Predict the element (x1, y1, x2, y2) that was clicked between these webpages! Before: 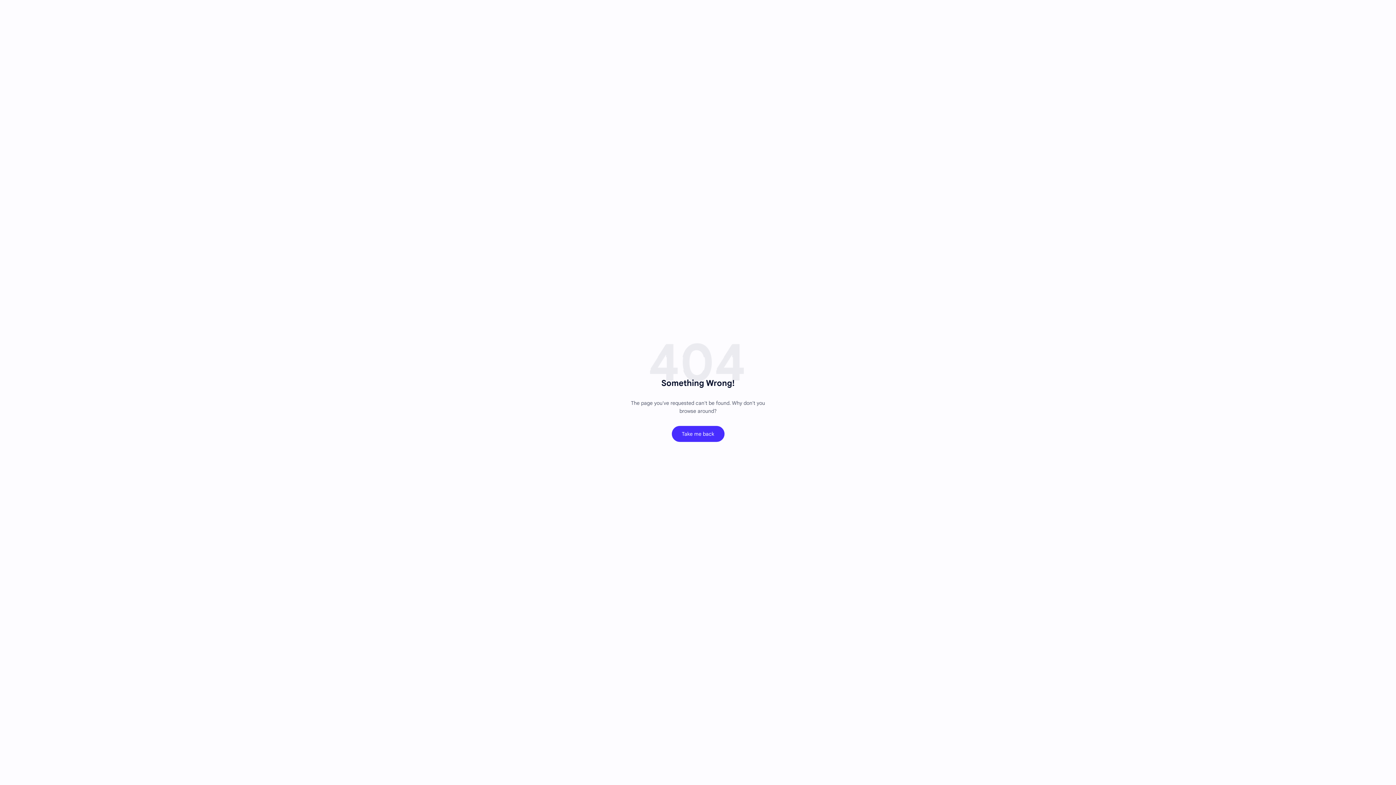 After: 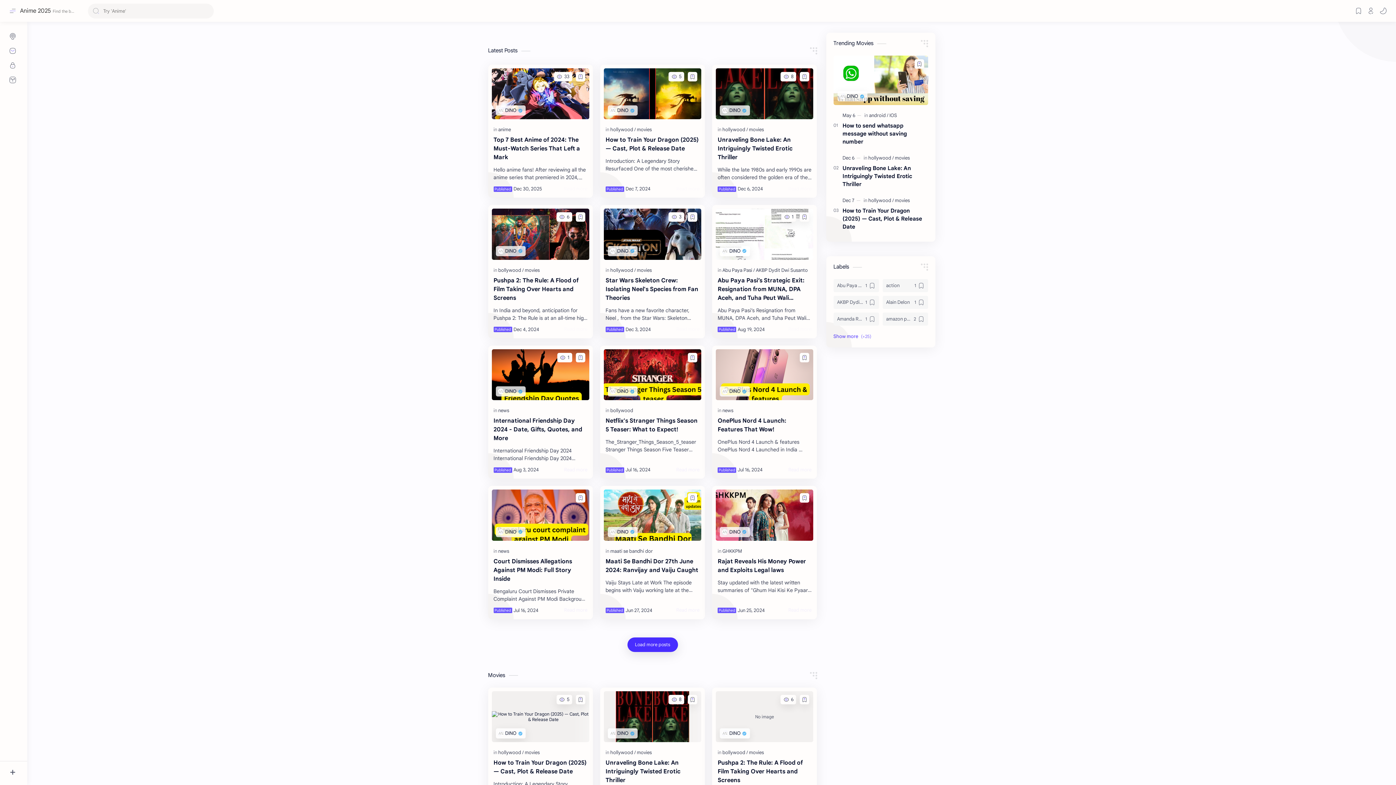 Action: bbox: (671, 426, 724, 442) label: Take me back